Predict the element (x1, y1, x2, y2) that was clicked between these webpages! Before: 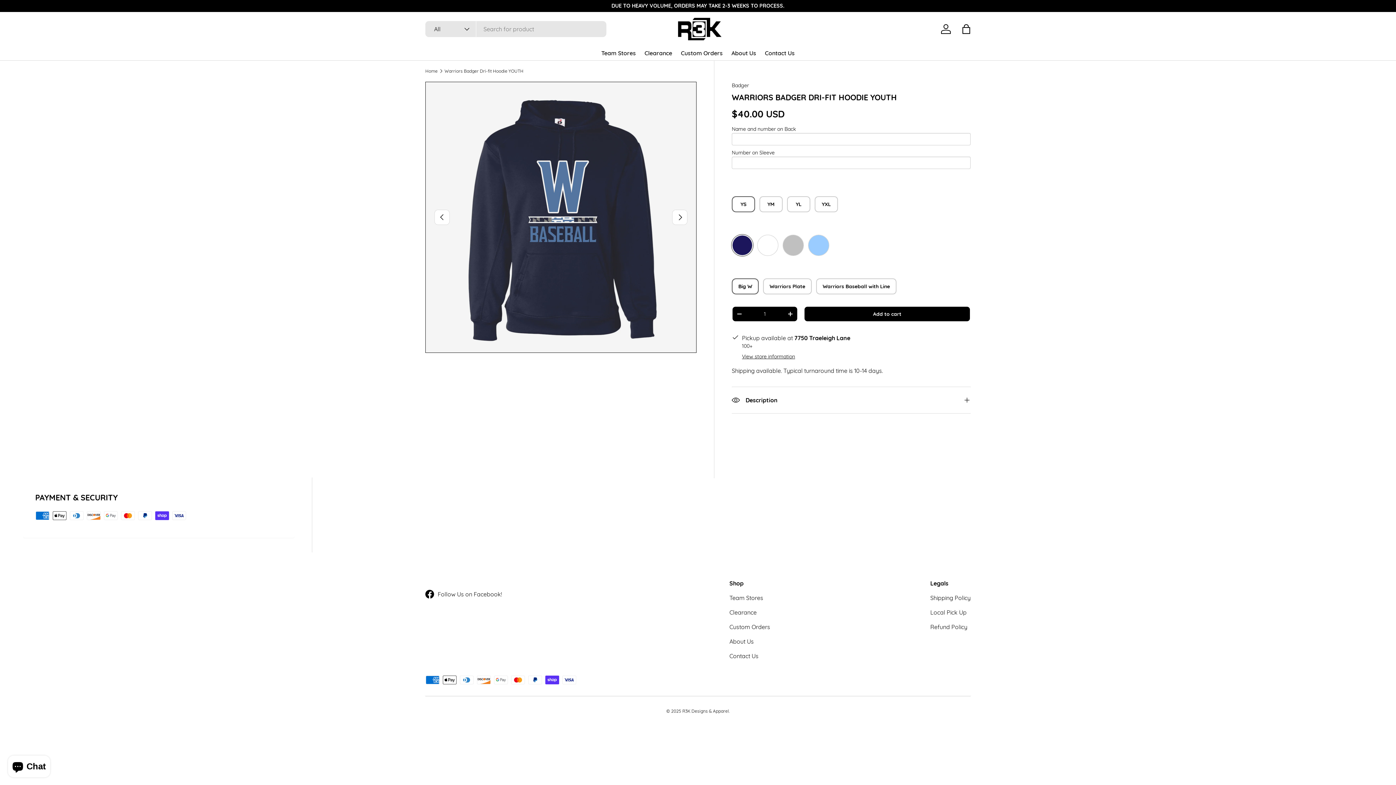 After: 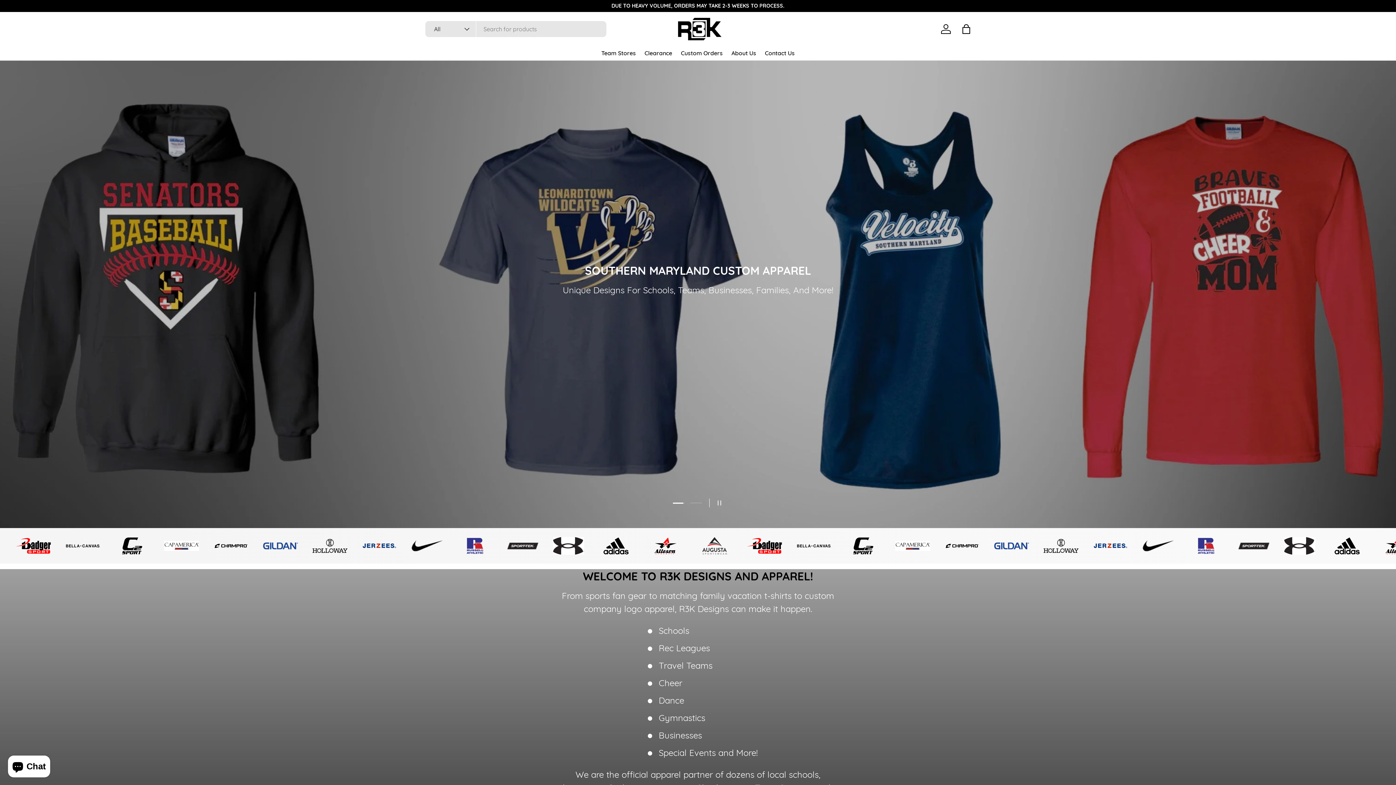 Action: label: Home bbox: (425, 68, 437, 73)